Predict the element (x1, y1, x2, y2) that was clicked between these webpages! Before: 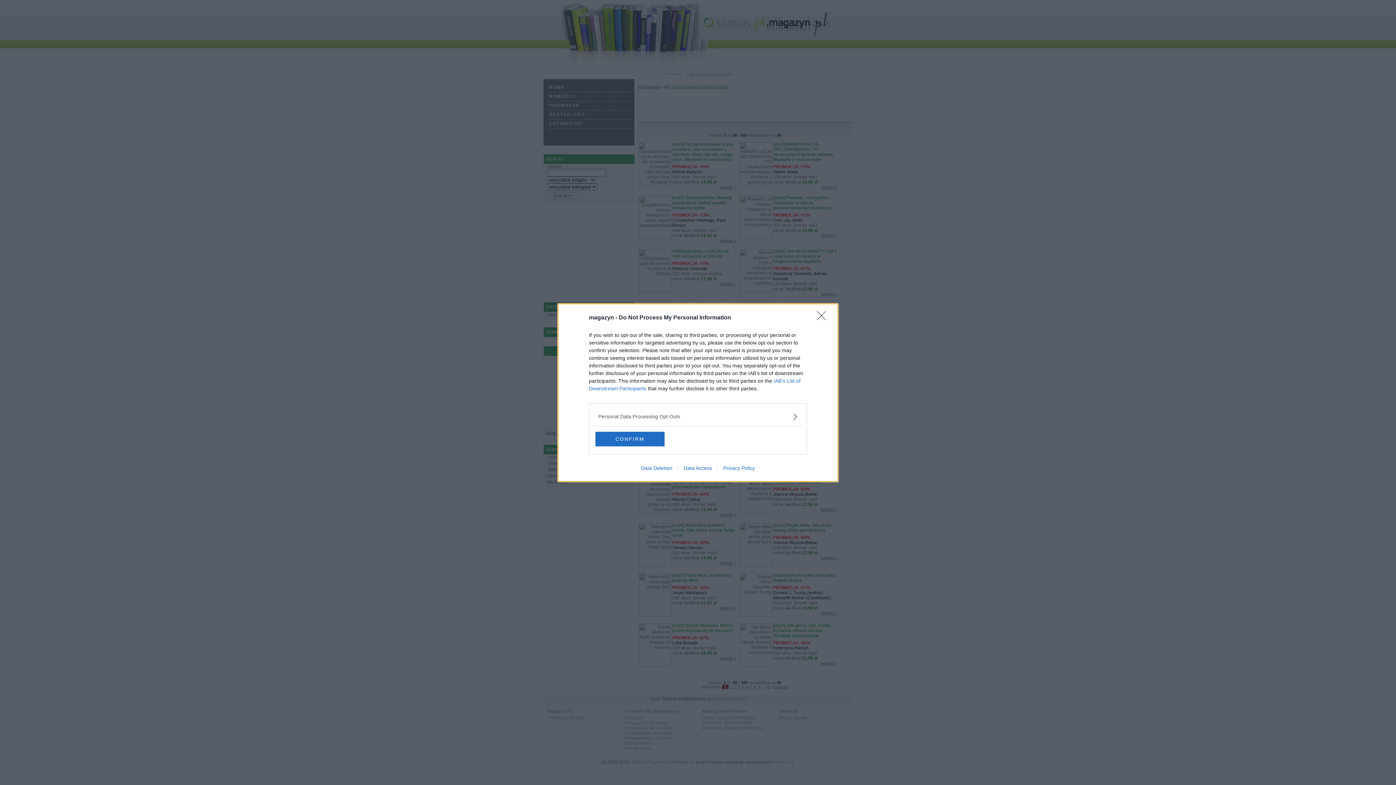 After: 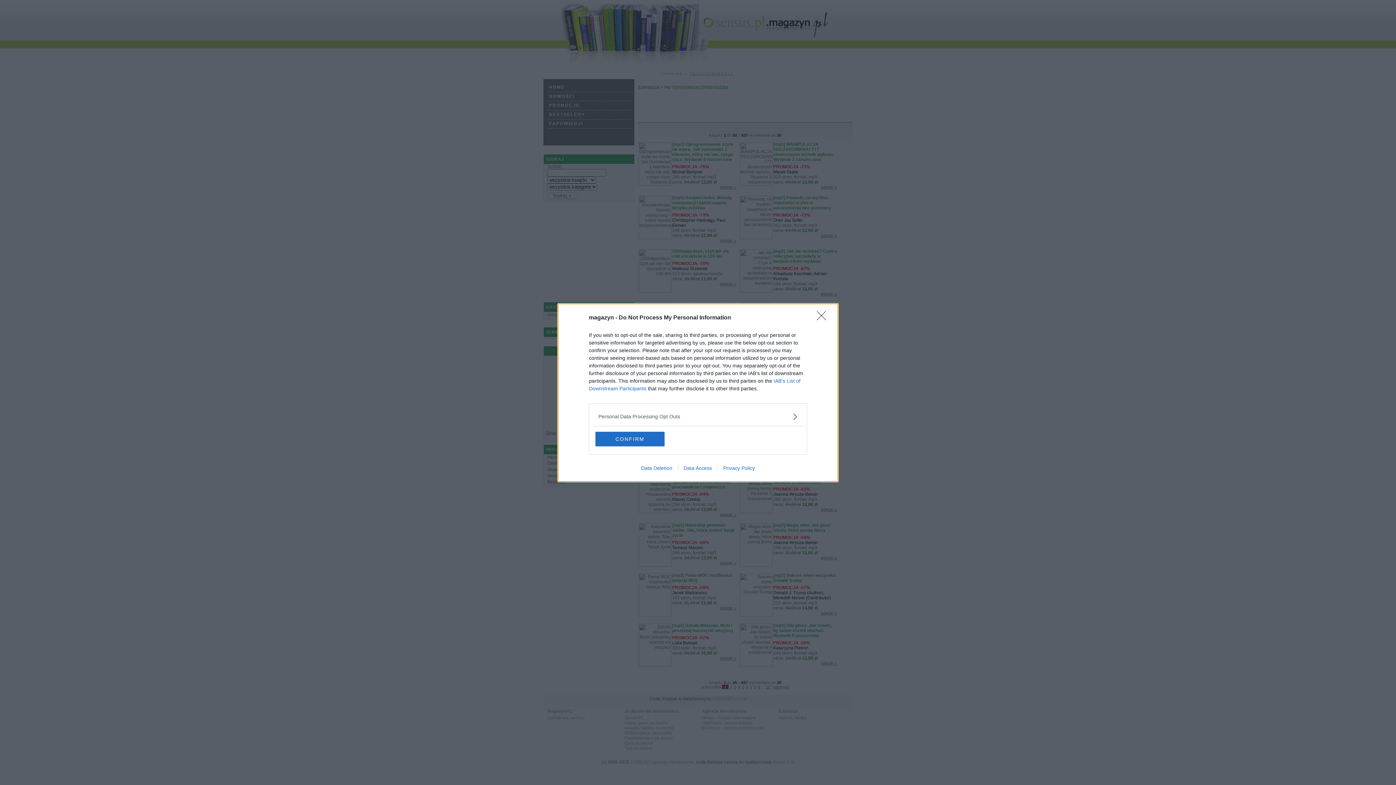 Action: bbox: (678, 465, 717, 471) label: Data Access